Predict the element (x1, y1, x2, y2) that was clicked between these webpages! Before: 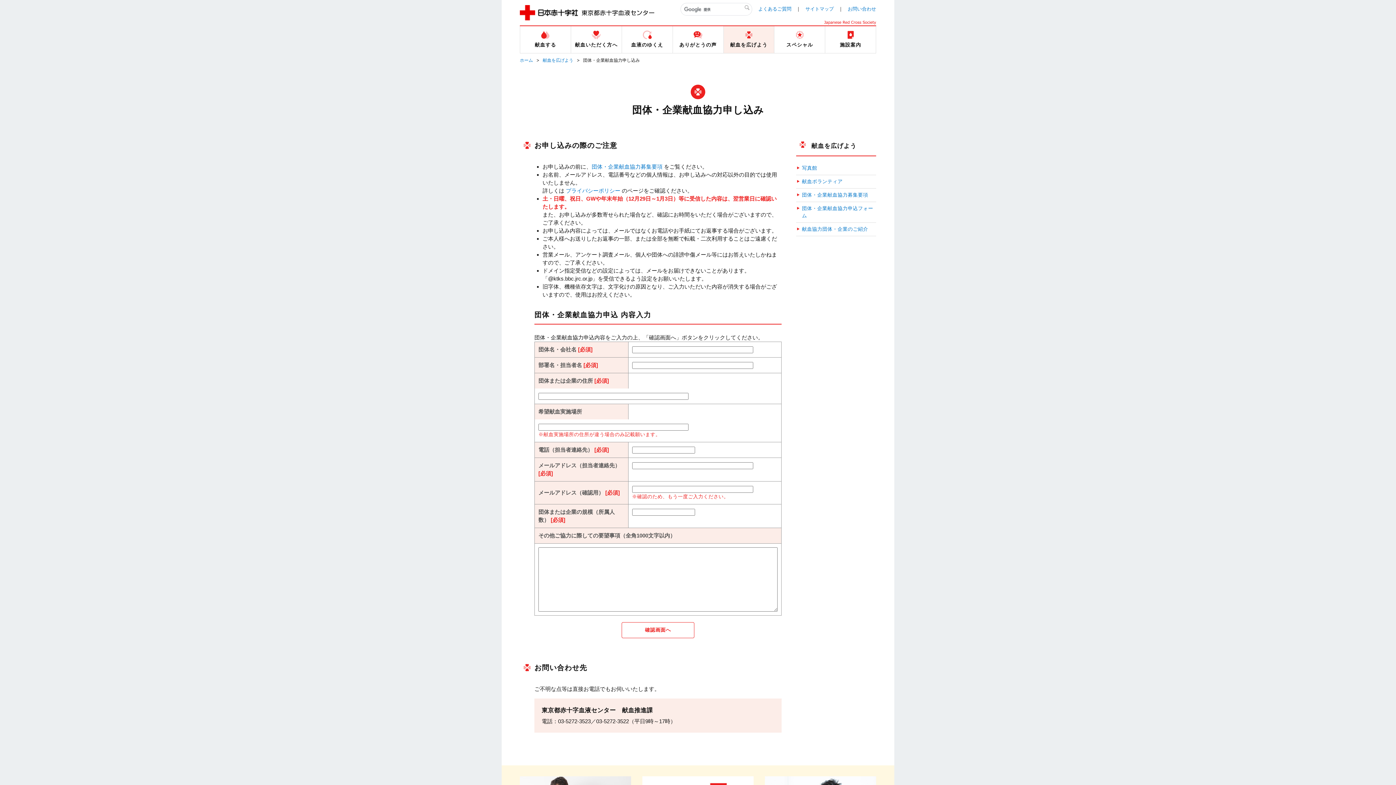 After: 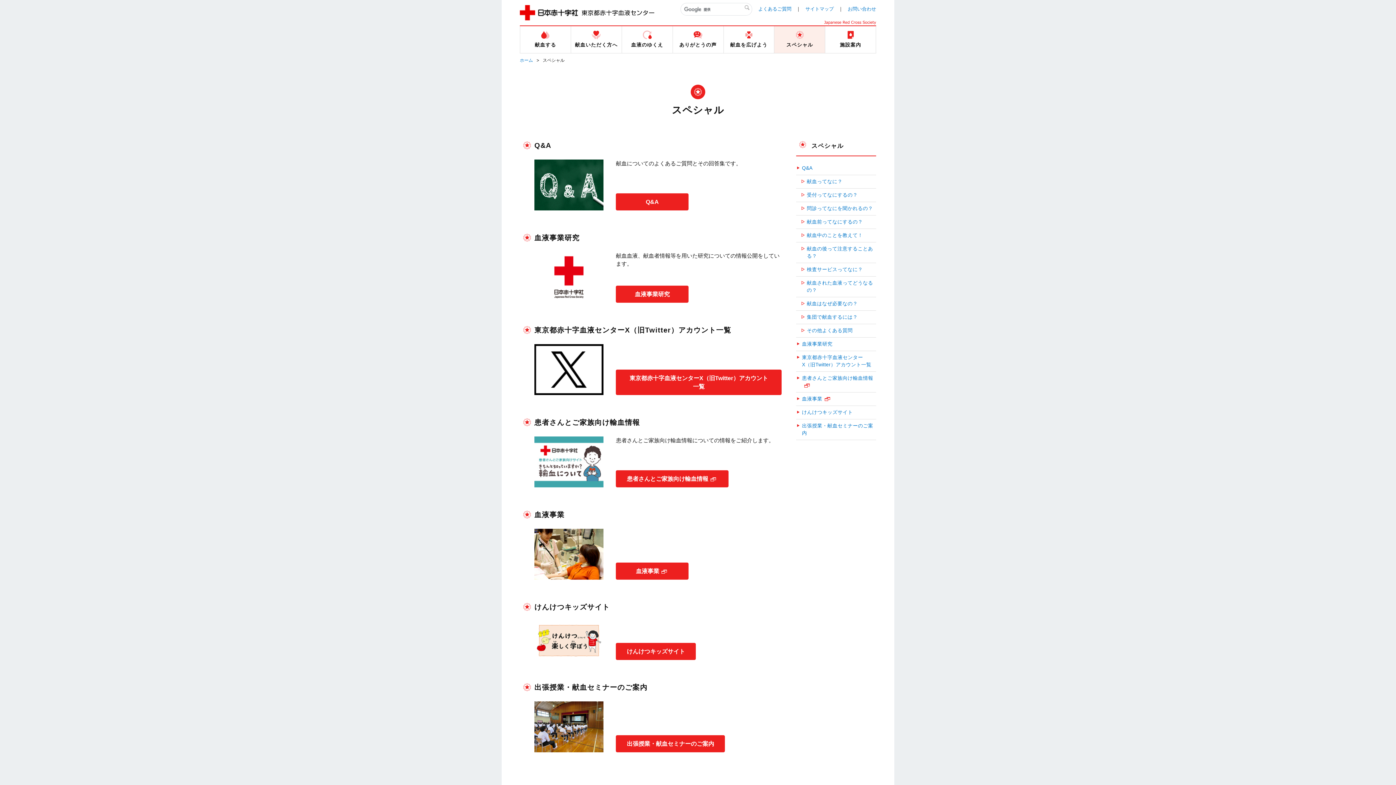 Action: label: スペシャル bbox: (774, 26, 825, 53)